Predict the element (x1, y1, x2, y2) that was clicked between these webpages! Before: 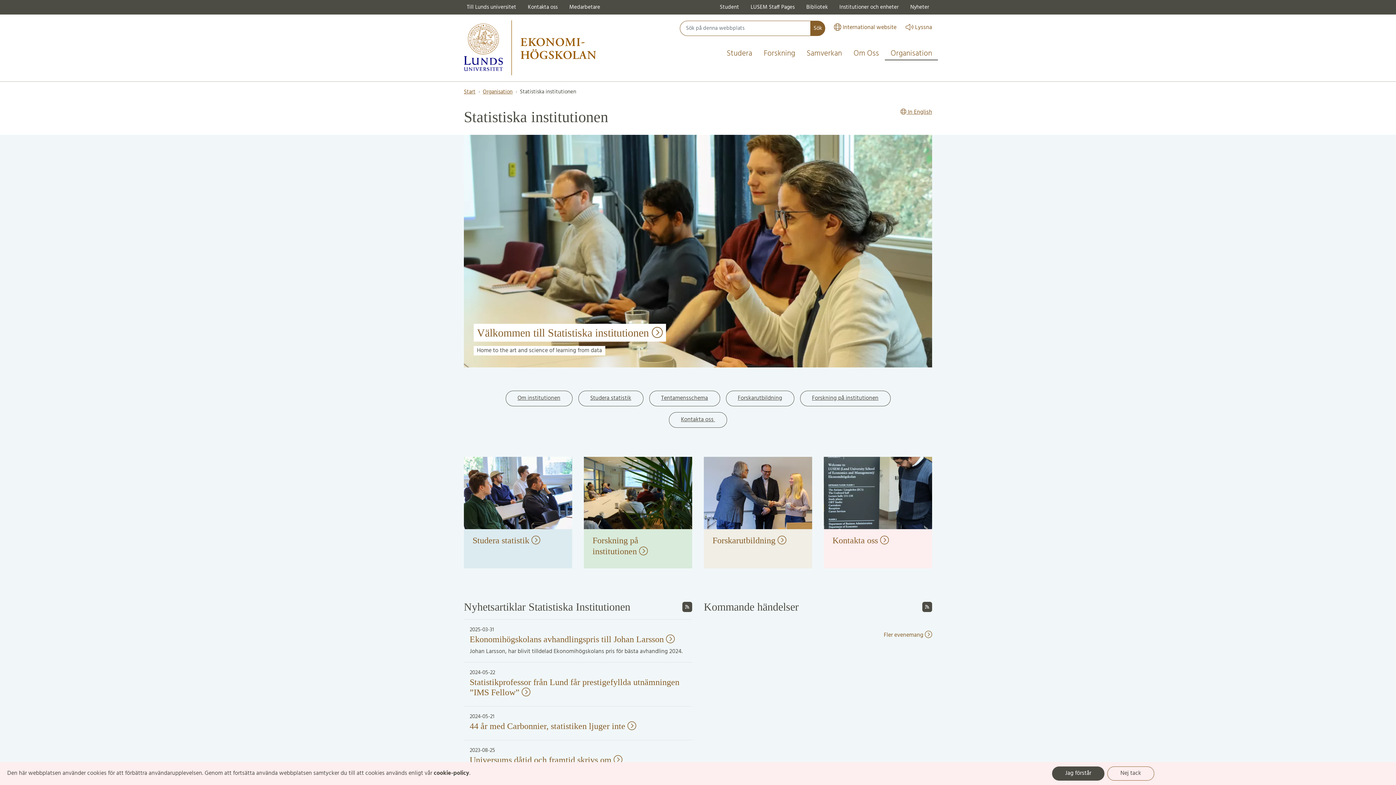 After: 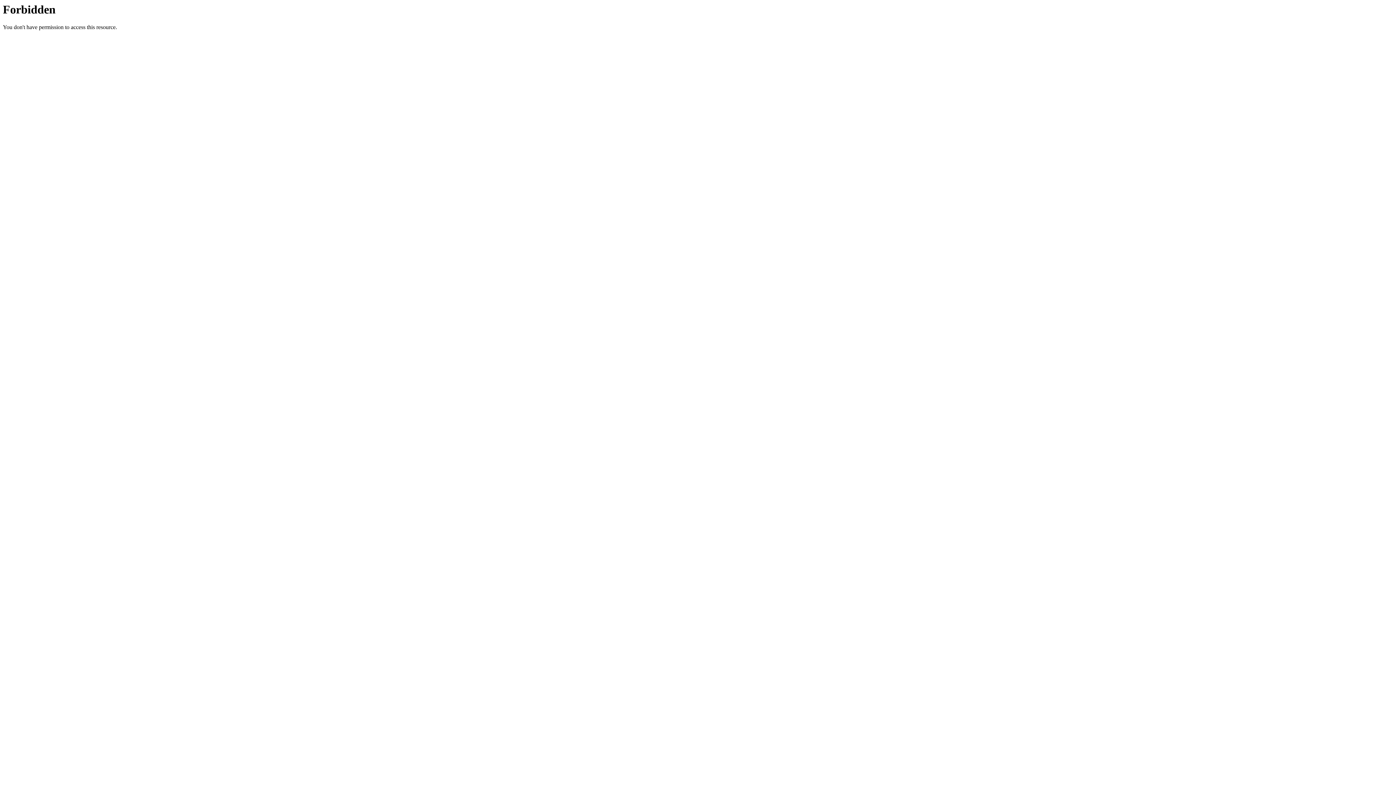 Action: bbox: (832, 535, 889, 545) label: Kontakta oss 